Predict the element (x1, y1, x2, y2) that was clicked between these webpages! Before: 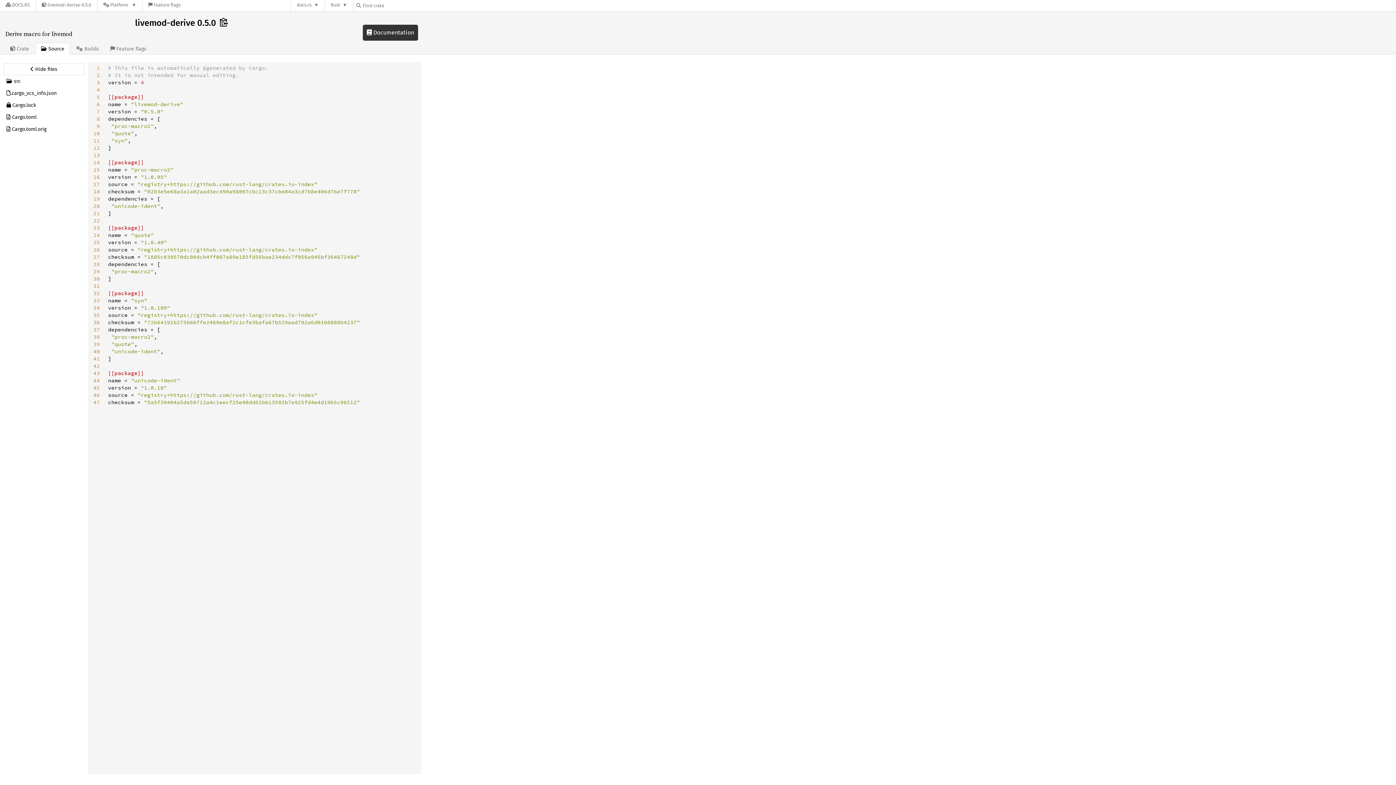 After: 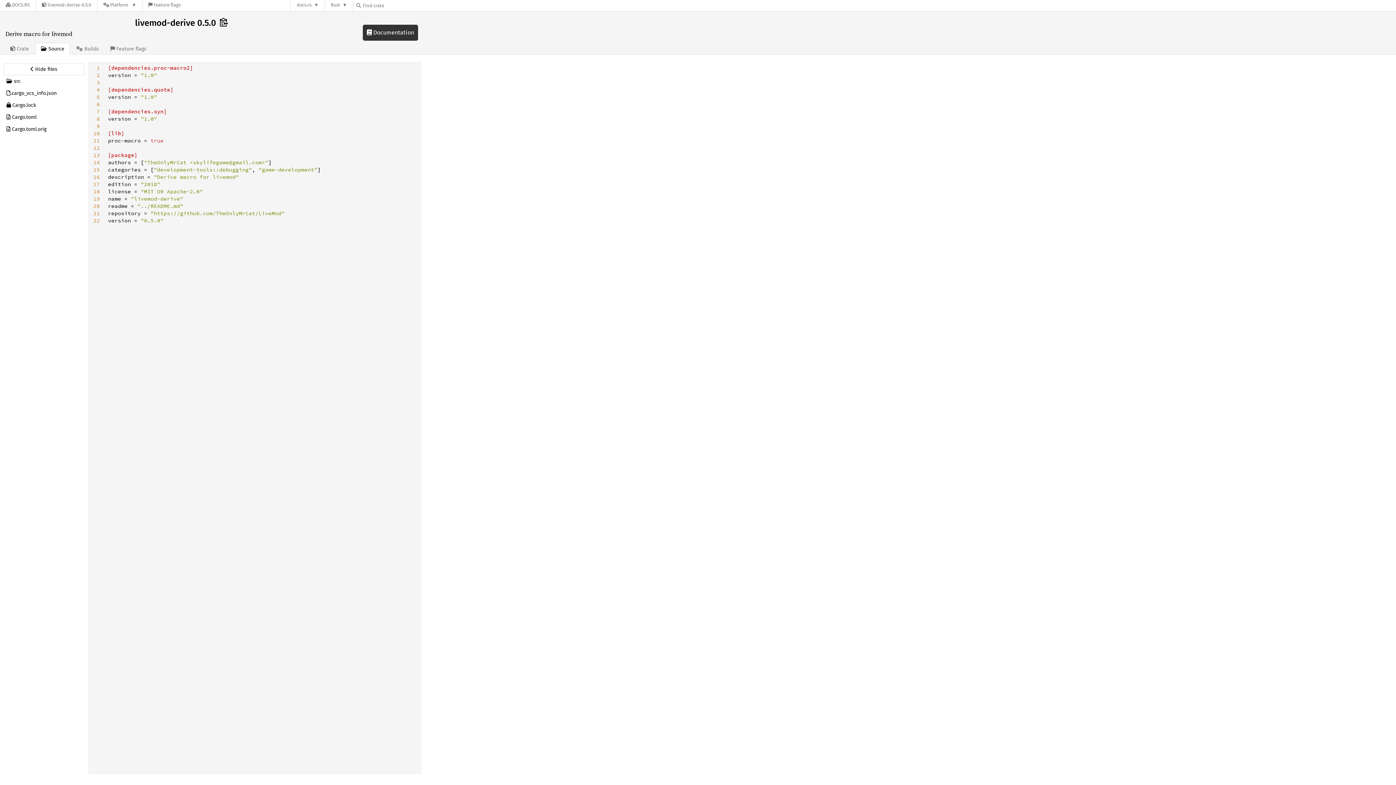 Action: bbox: (3, 111, 84, 123) label:  Cargo.toml